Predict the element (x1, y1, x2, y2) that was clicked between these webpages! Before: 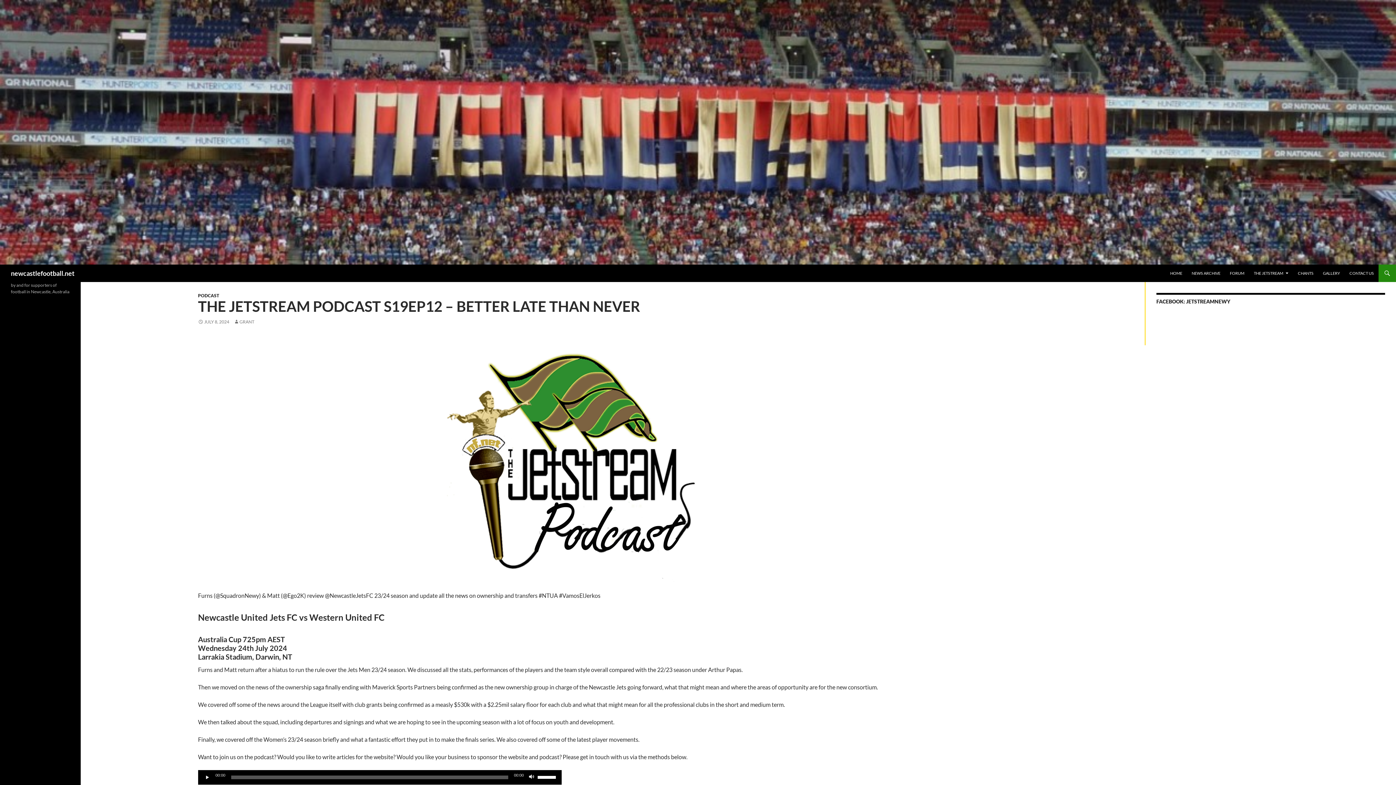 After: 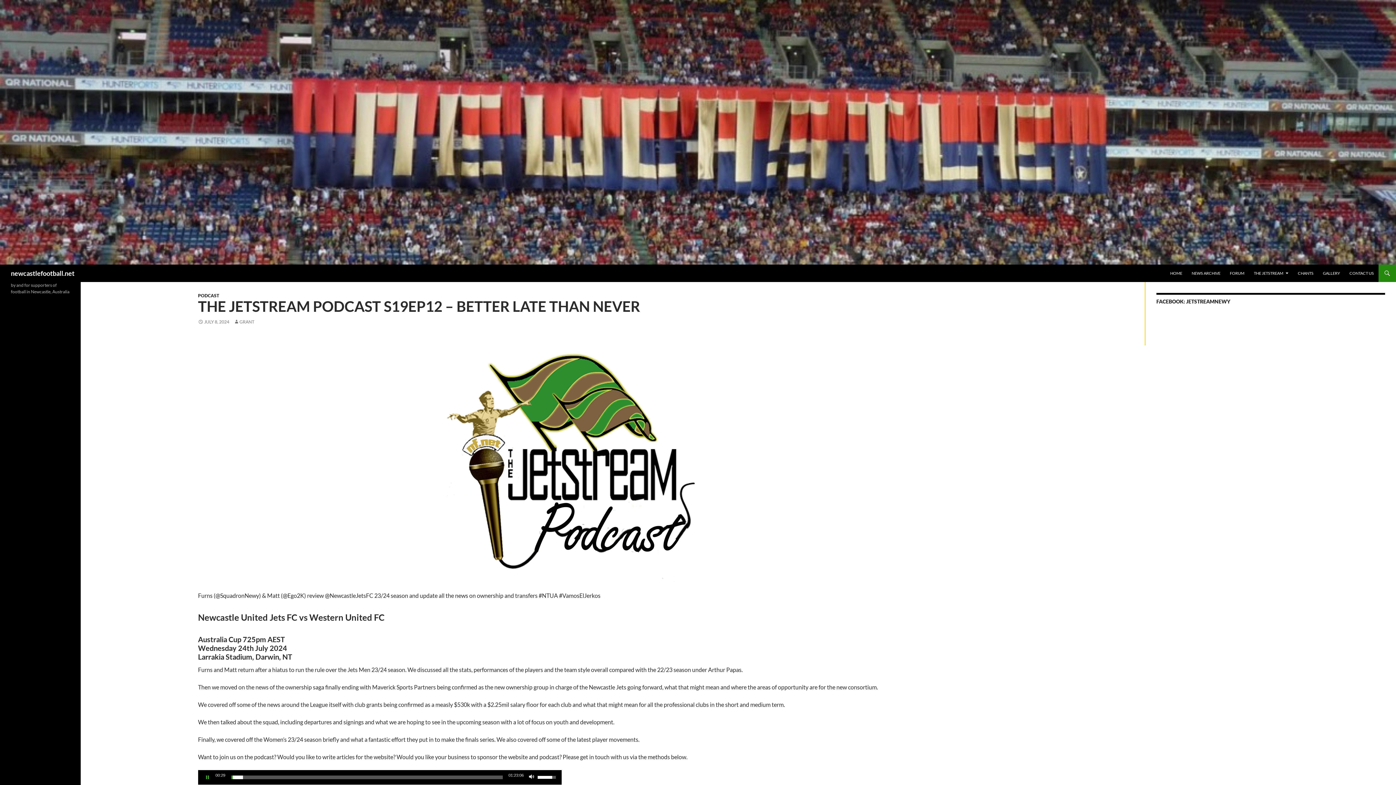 Action: bbox: (203, 774, 211, 781) label: Play